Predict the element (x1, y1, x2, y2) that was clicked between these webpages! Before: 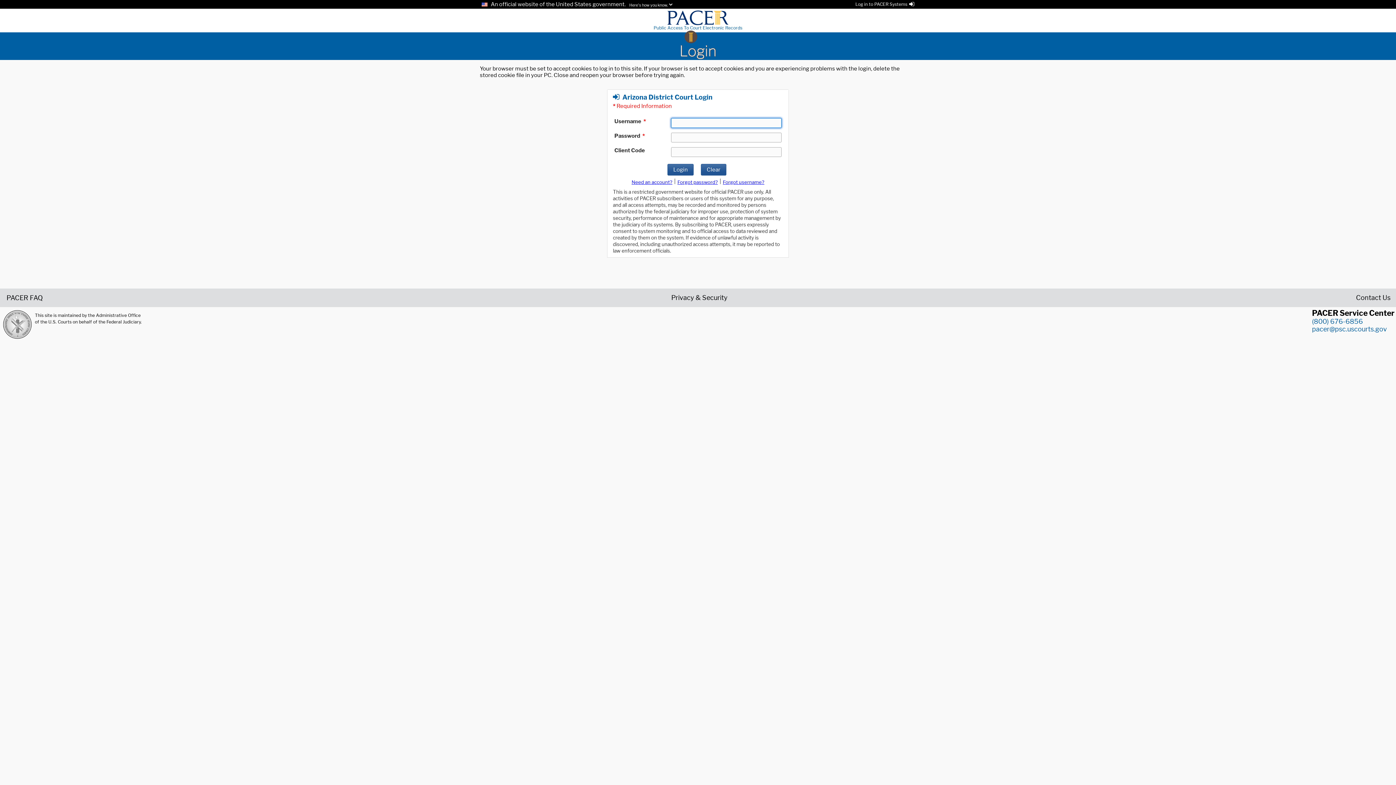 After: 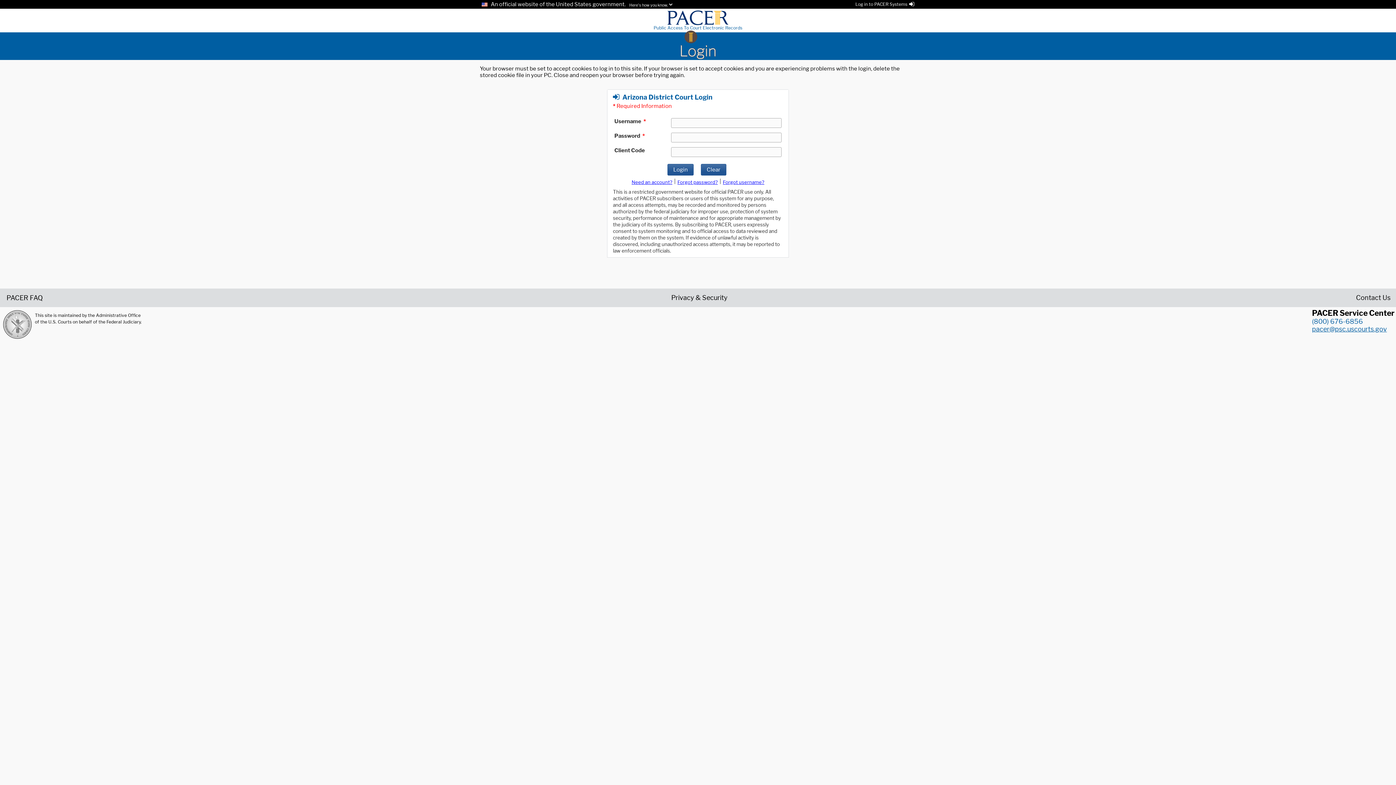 Action: bbox: (1312, 325, 1387, 332) label: pacer@psc.uscourts.gov